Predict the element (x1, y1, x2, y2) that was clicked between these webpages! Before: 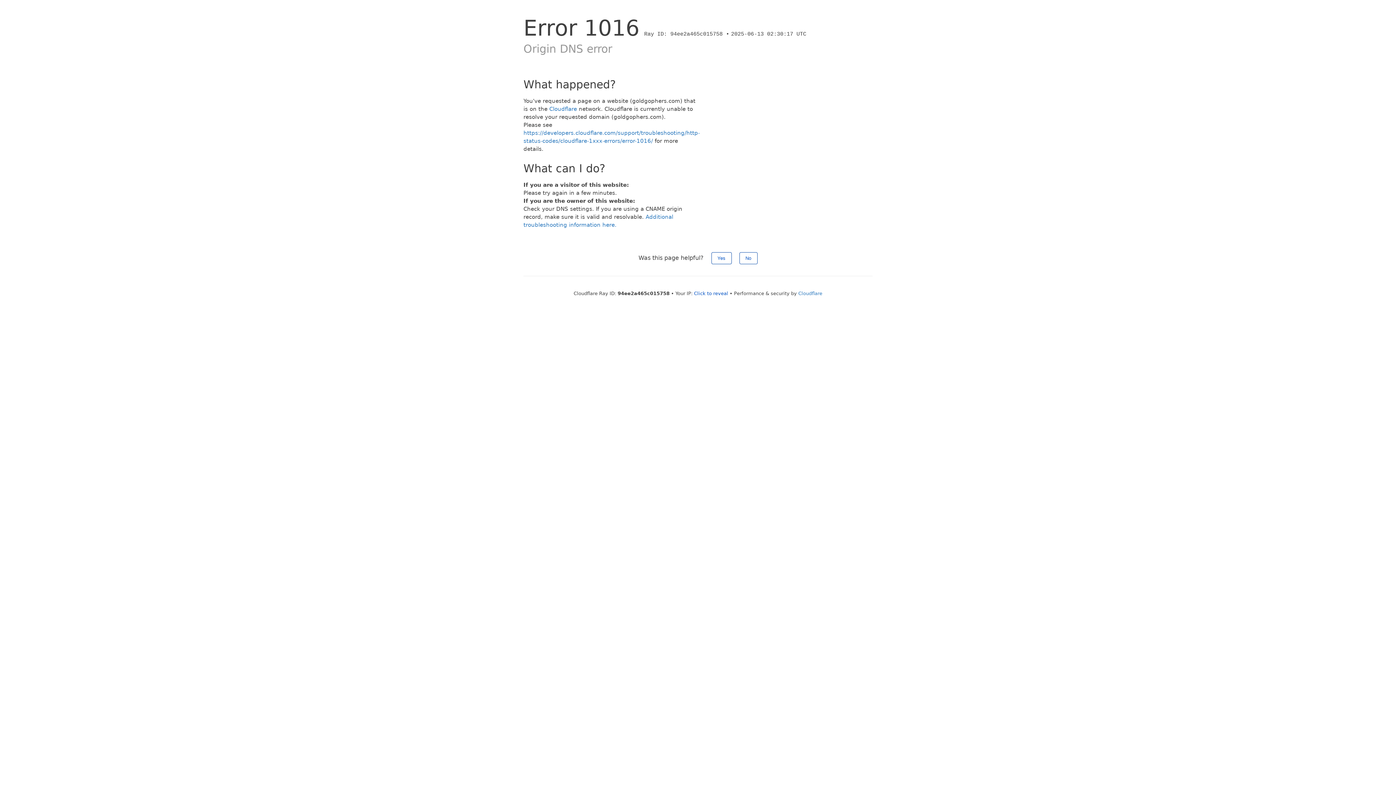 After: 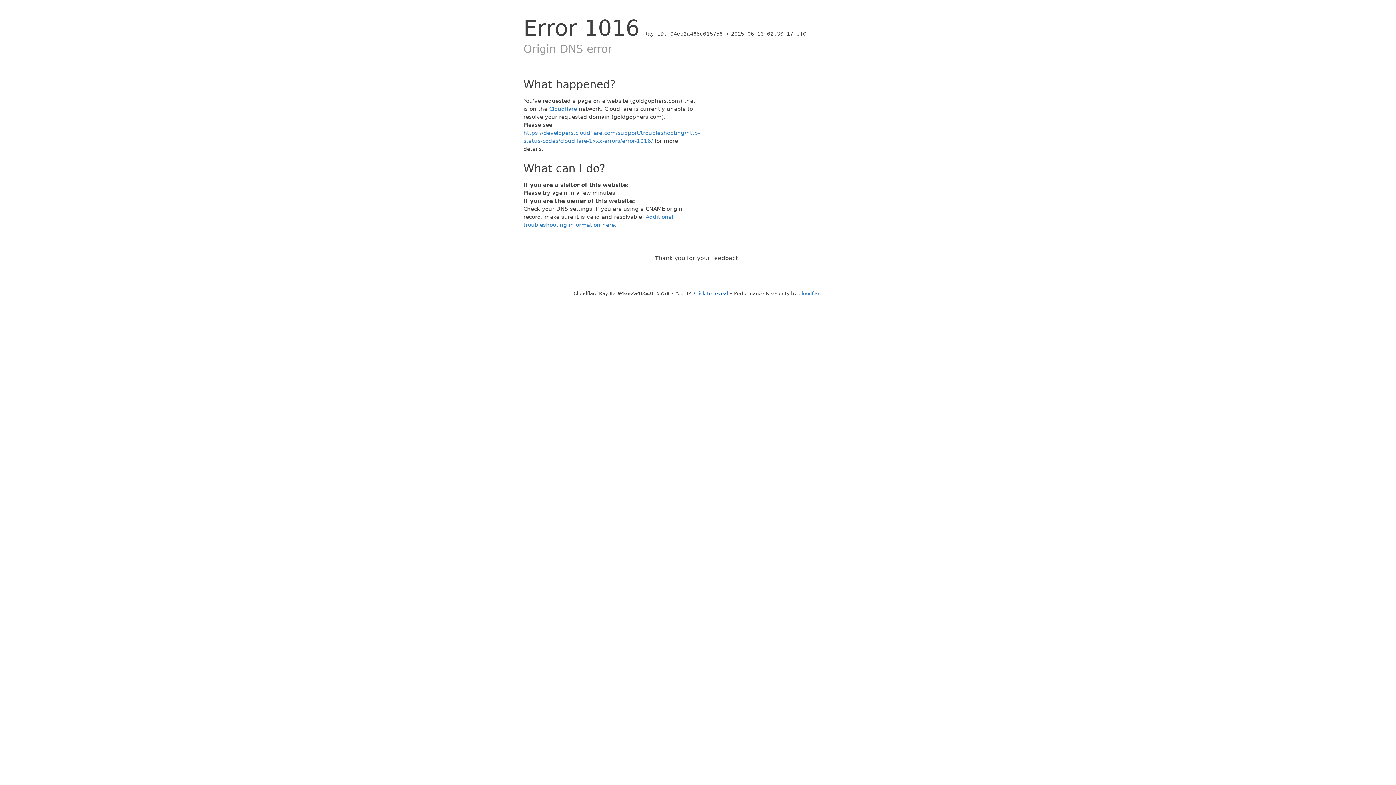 Action: label: No bbox: (739, 252, 757, 264)